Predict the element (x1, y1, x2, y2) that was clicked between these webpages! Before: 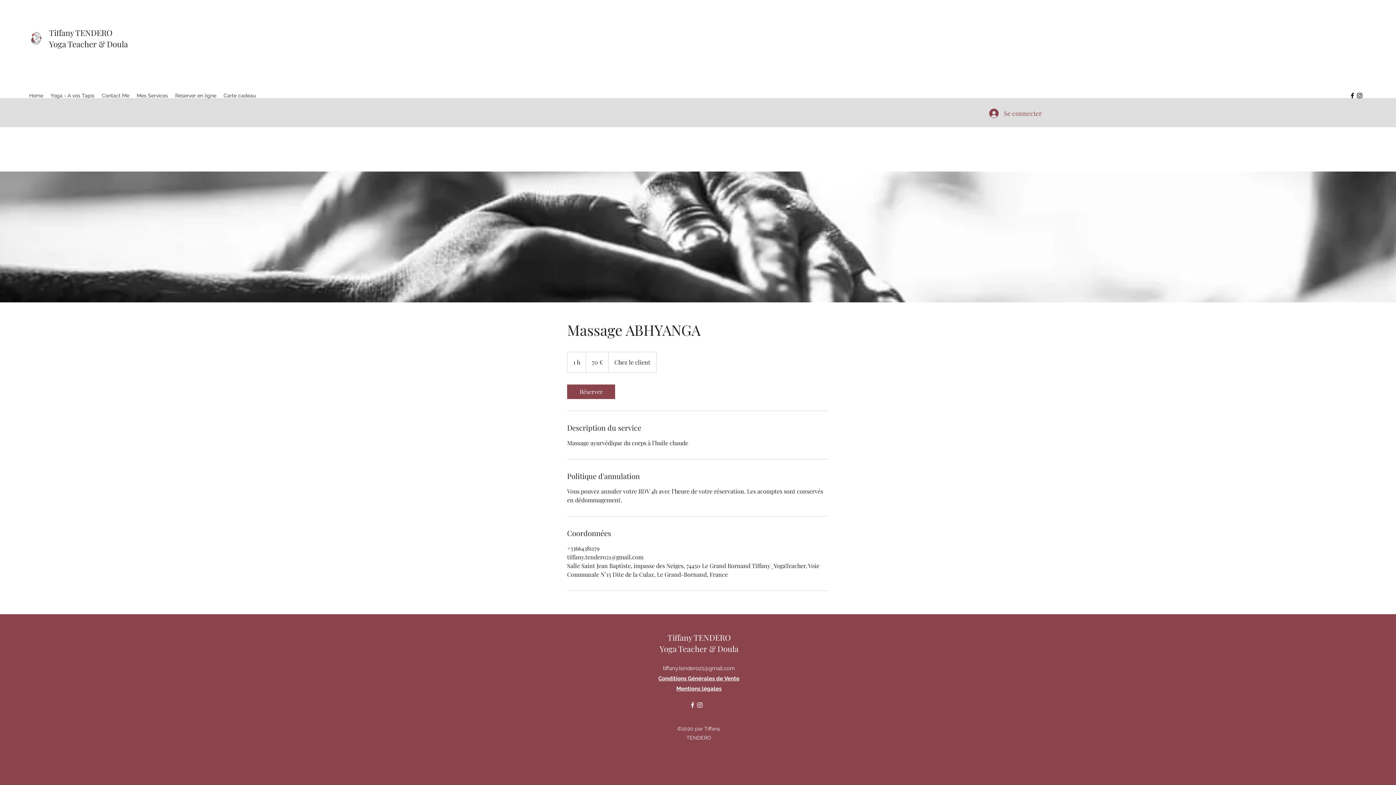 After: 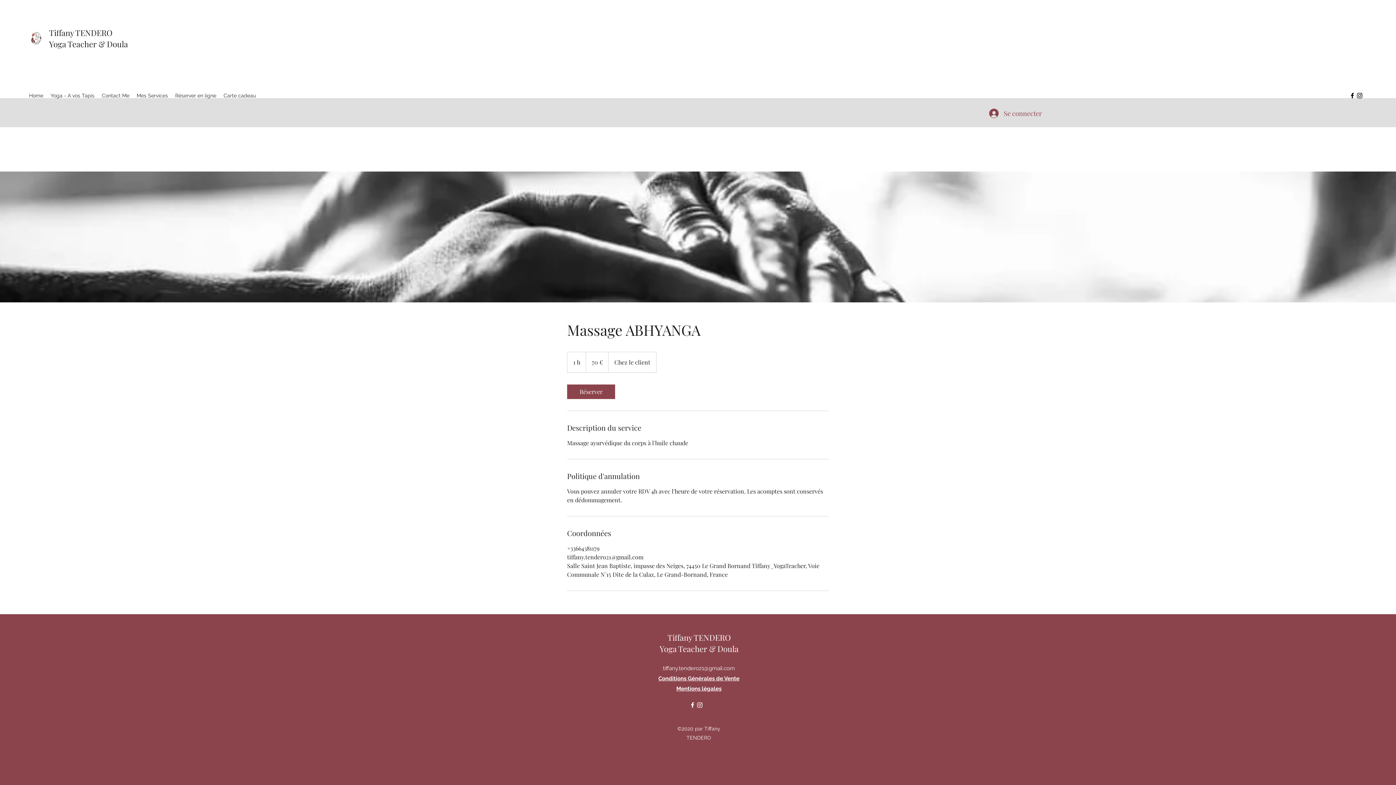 Action: label: Instagram bbox: (696, 701, 703, 709)